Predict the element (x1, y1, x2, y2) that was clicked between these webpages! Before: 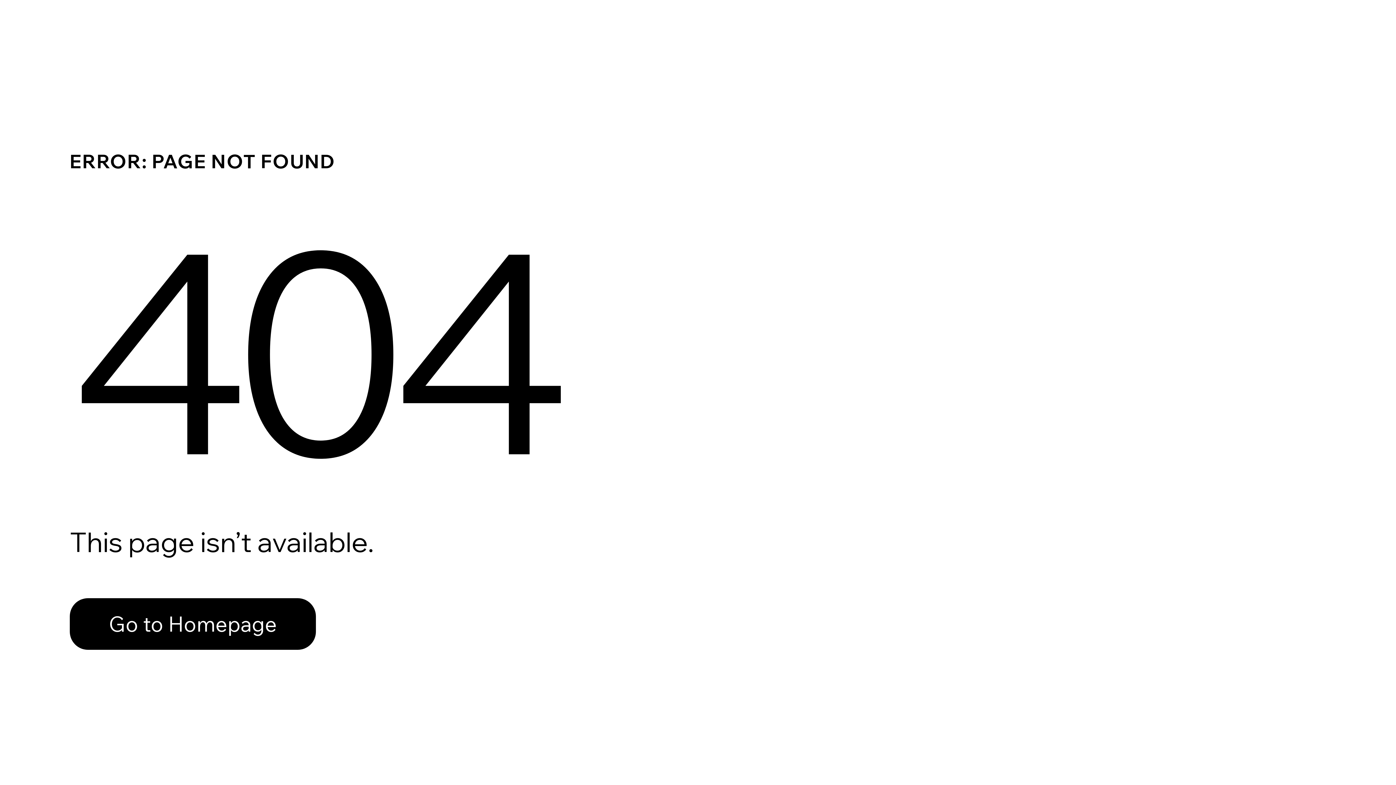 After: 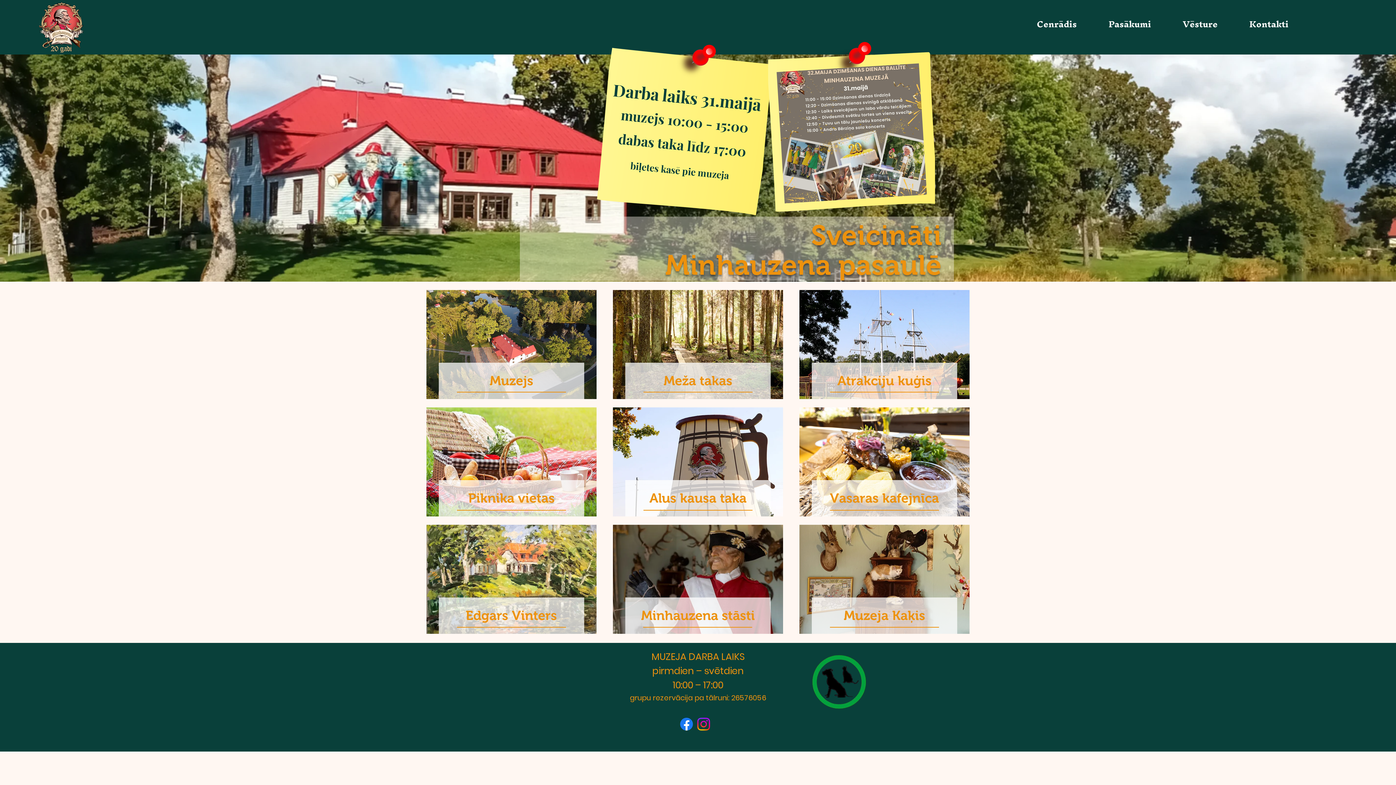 Action: label: Go to Homepage bbox: (69, 598, 316, 650)